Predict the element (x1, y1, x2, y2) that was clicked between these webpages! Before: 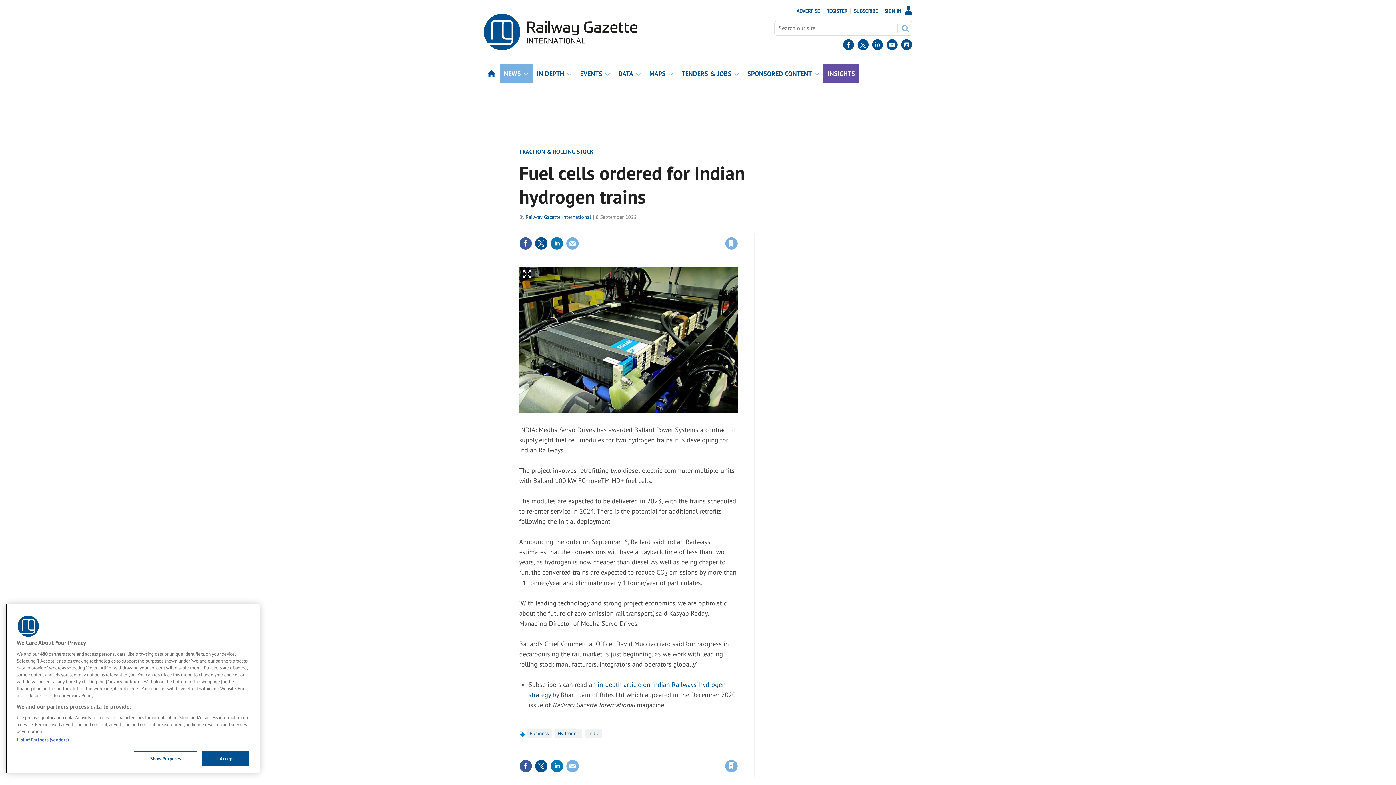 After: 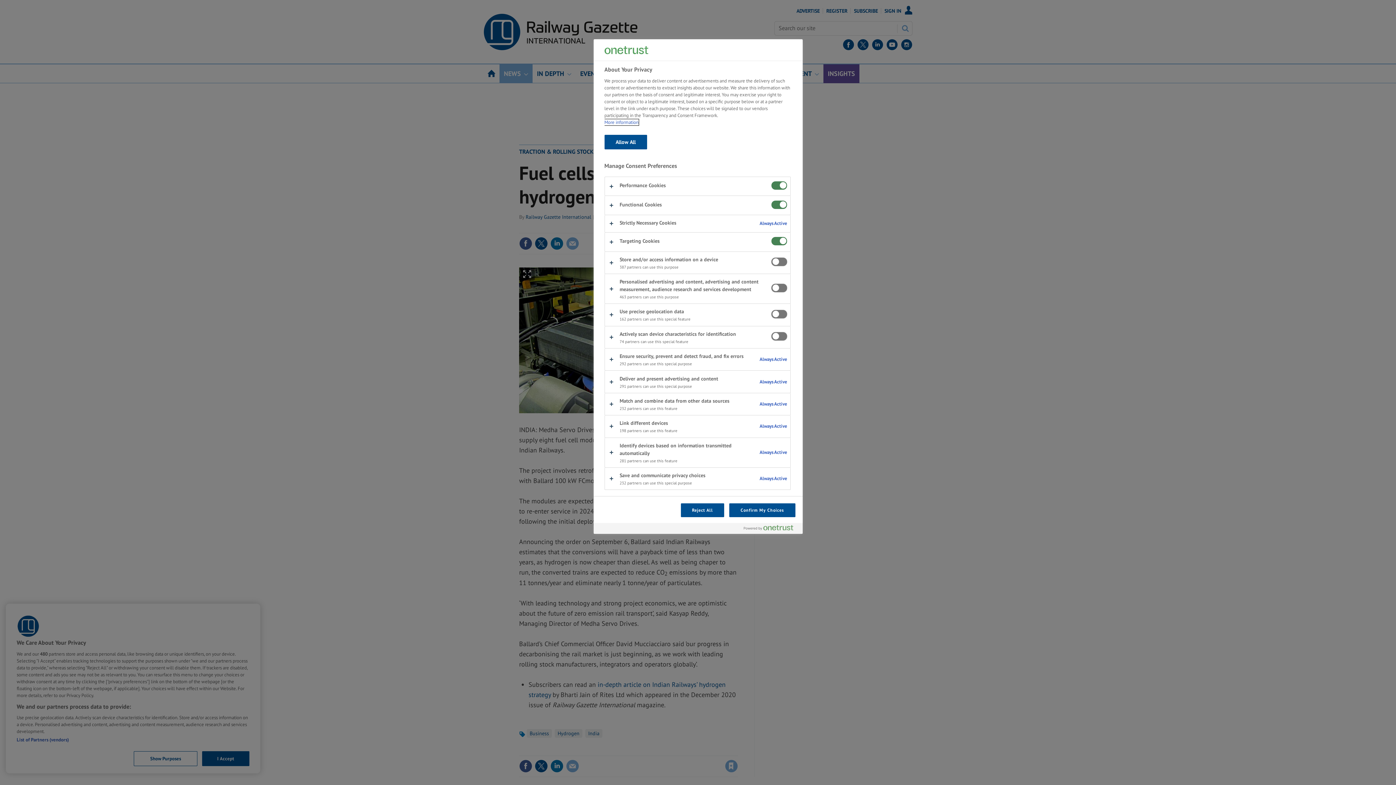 Action: bbox: (133, 751, 197, 766) label: Show Purposes